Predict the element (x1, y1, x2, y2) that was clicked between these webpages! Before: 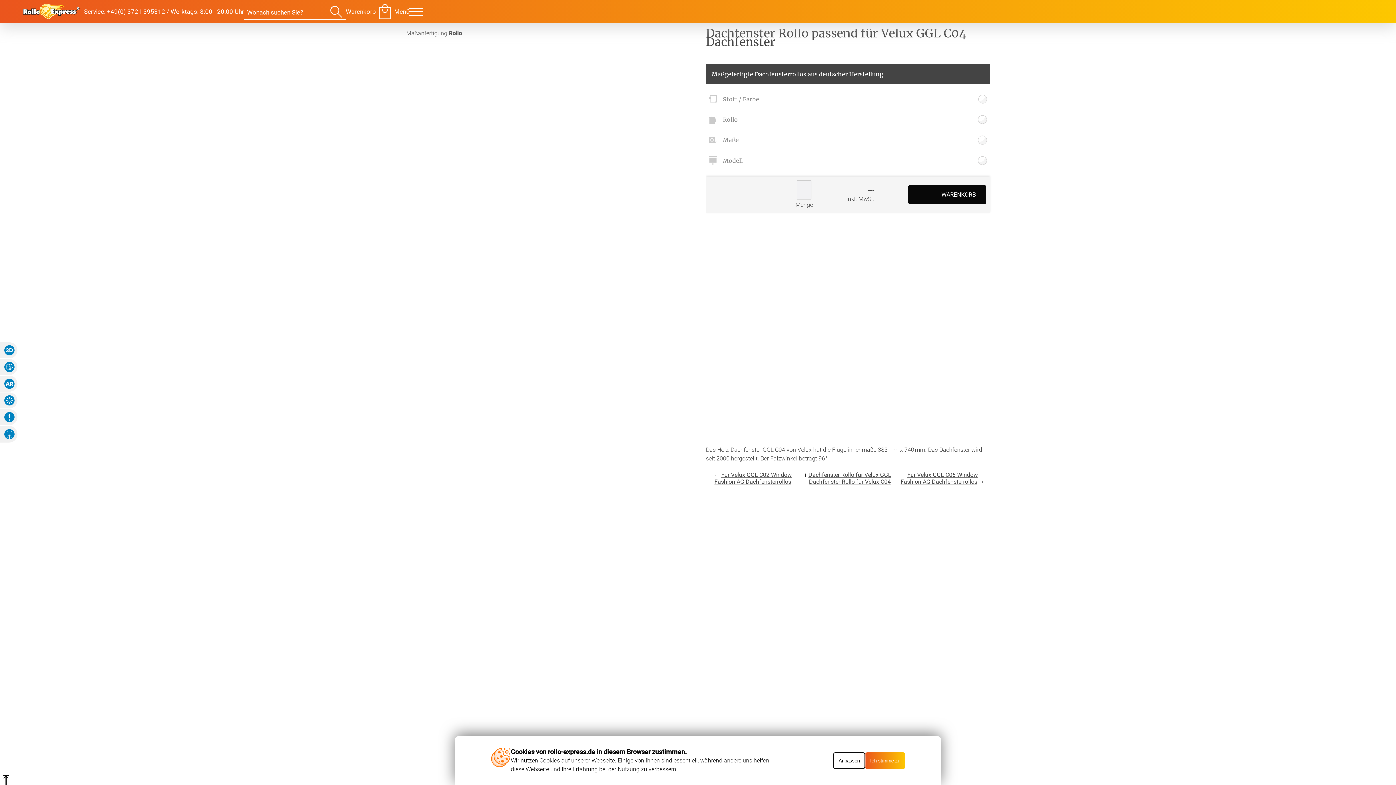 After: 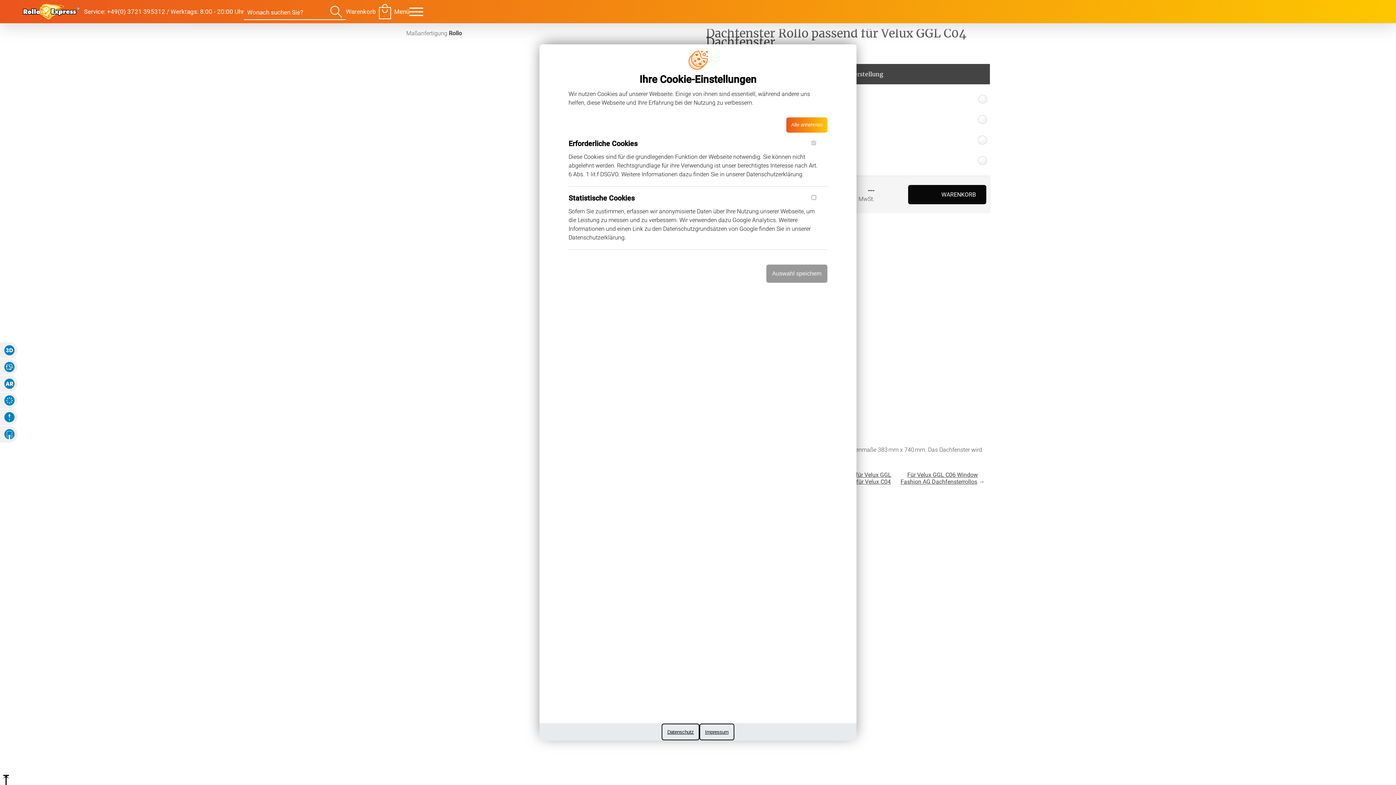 Action: bbox: (833, 752, 865, 769) label: Anpassen